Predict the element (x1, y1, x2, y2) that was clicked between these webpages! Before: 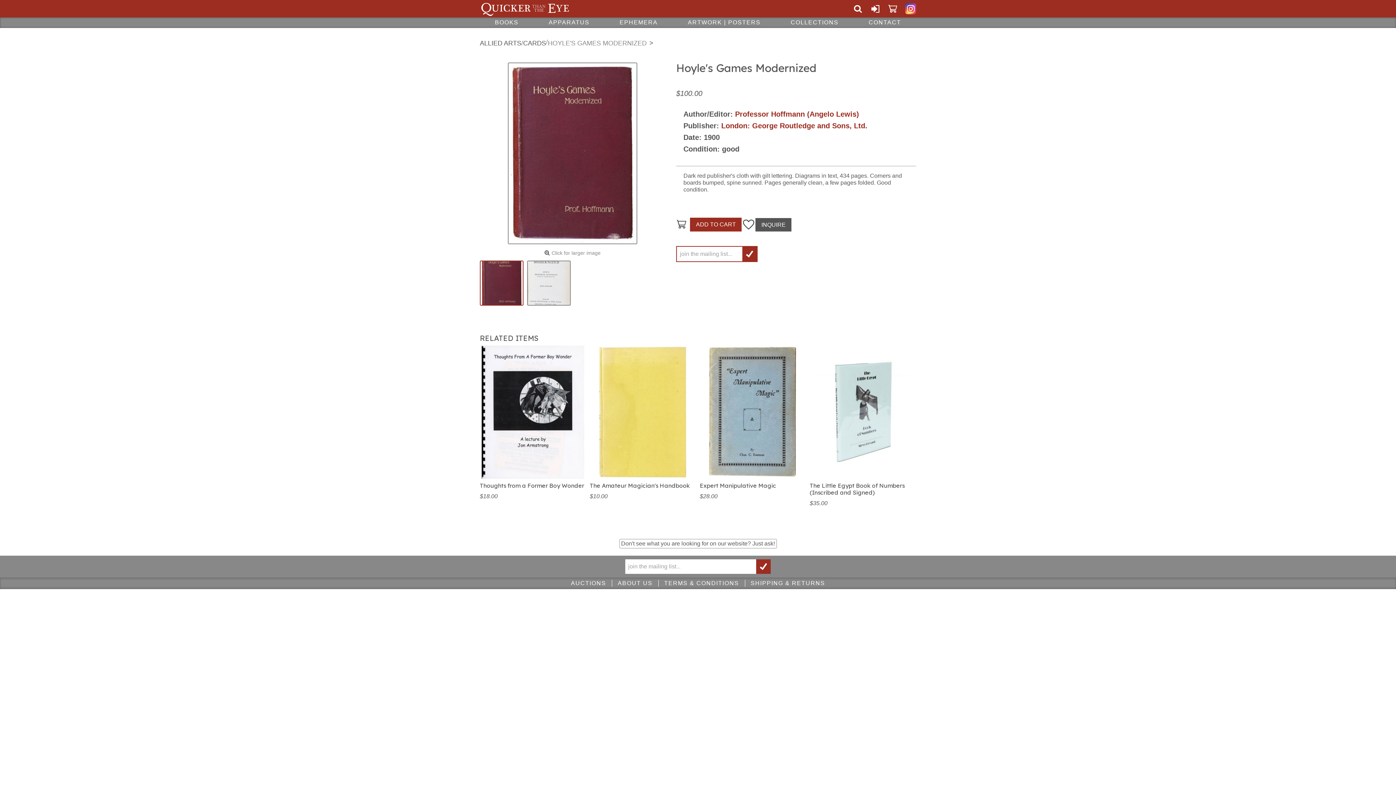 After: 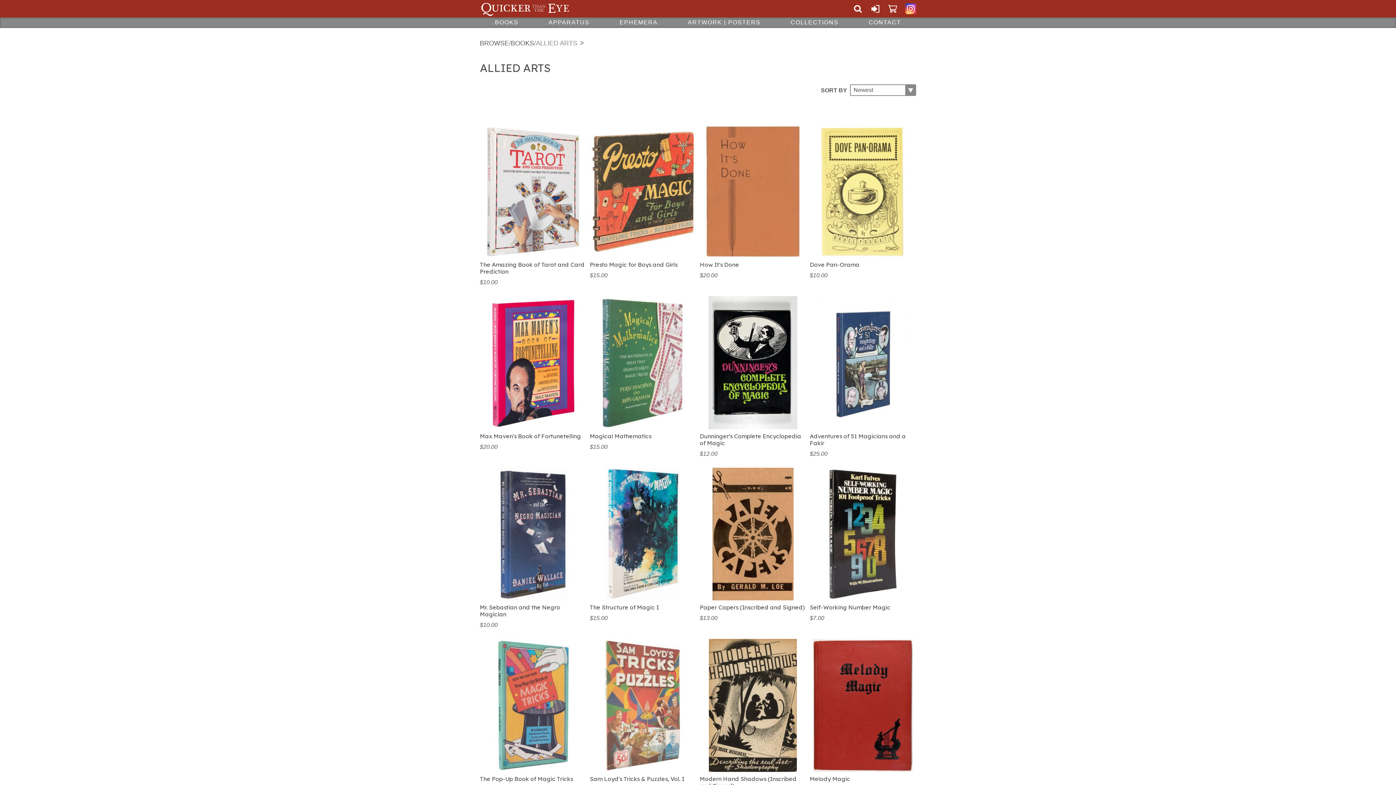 Action: label: ALLIED ARTS bbox: (480, 38, 521, 47)